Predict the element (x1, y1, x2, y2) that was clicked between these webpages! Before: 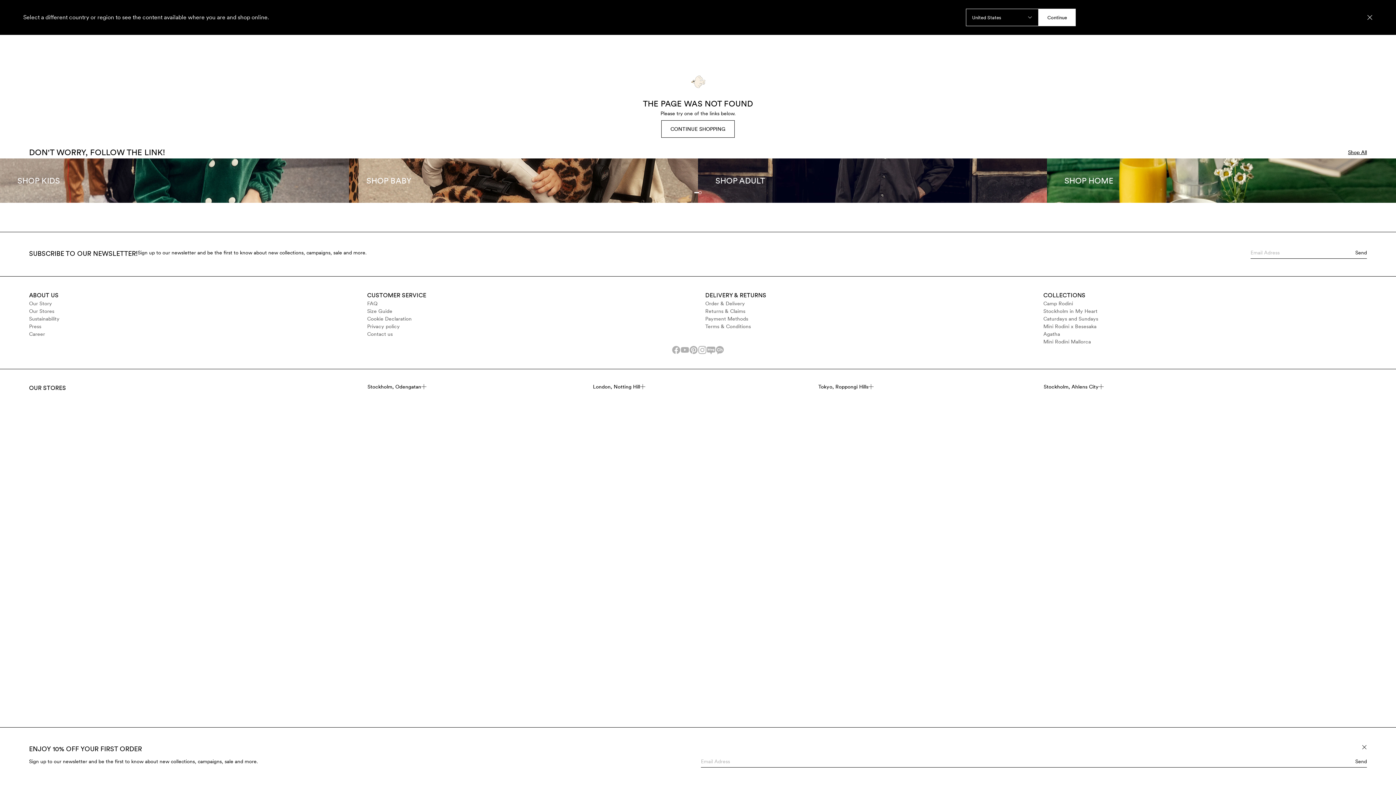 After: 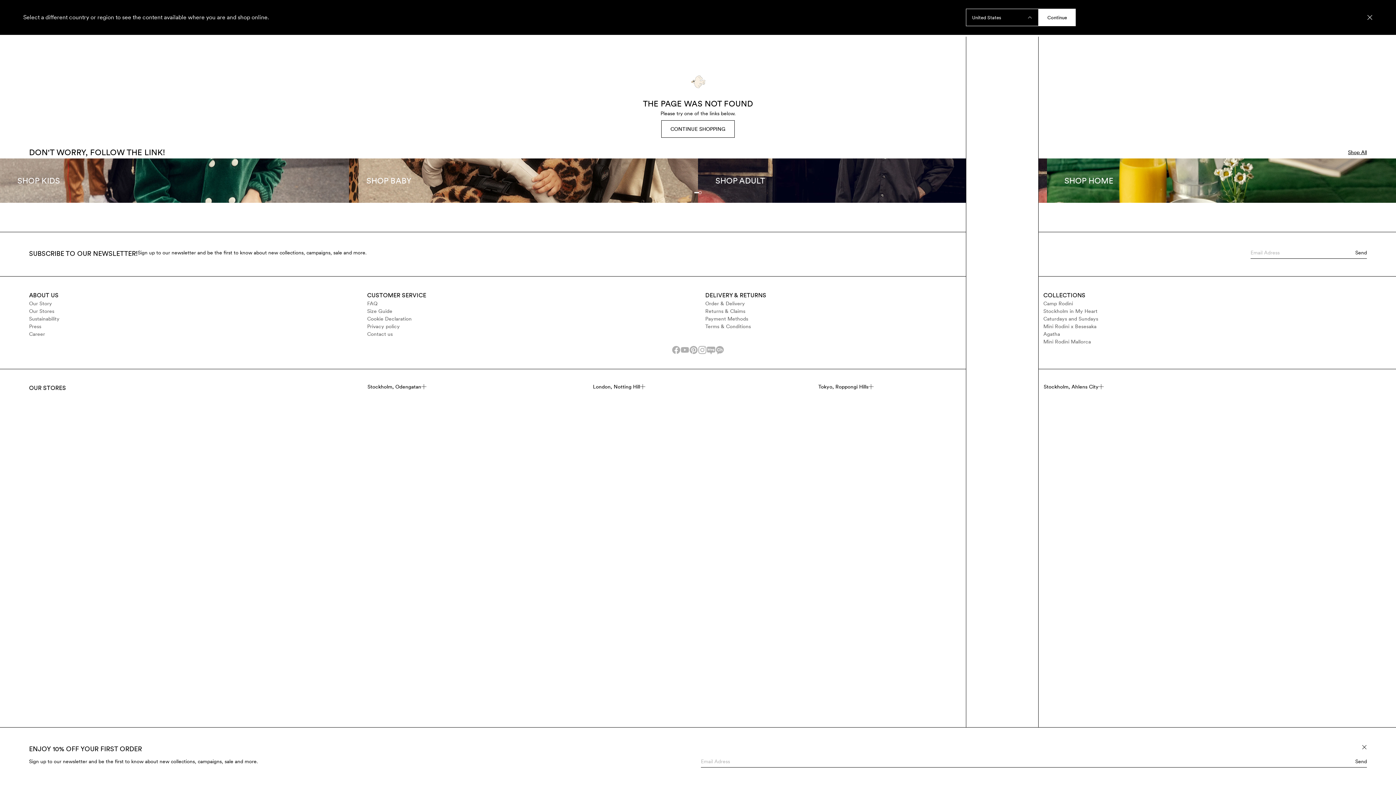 Action: label: United States bbox: (966, 8, 1038, 26)